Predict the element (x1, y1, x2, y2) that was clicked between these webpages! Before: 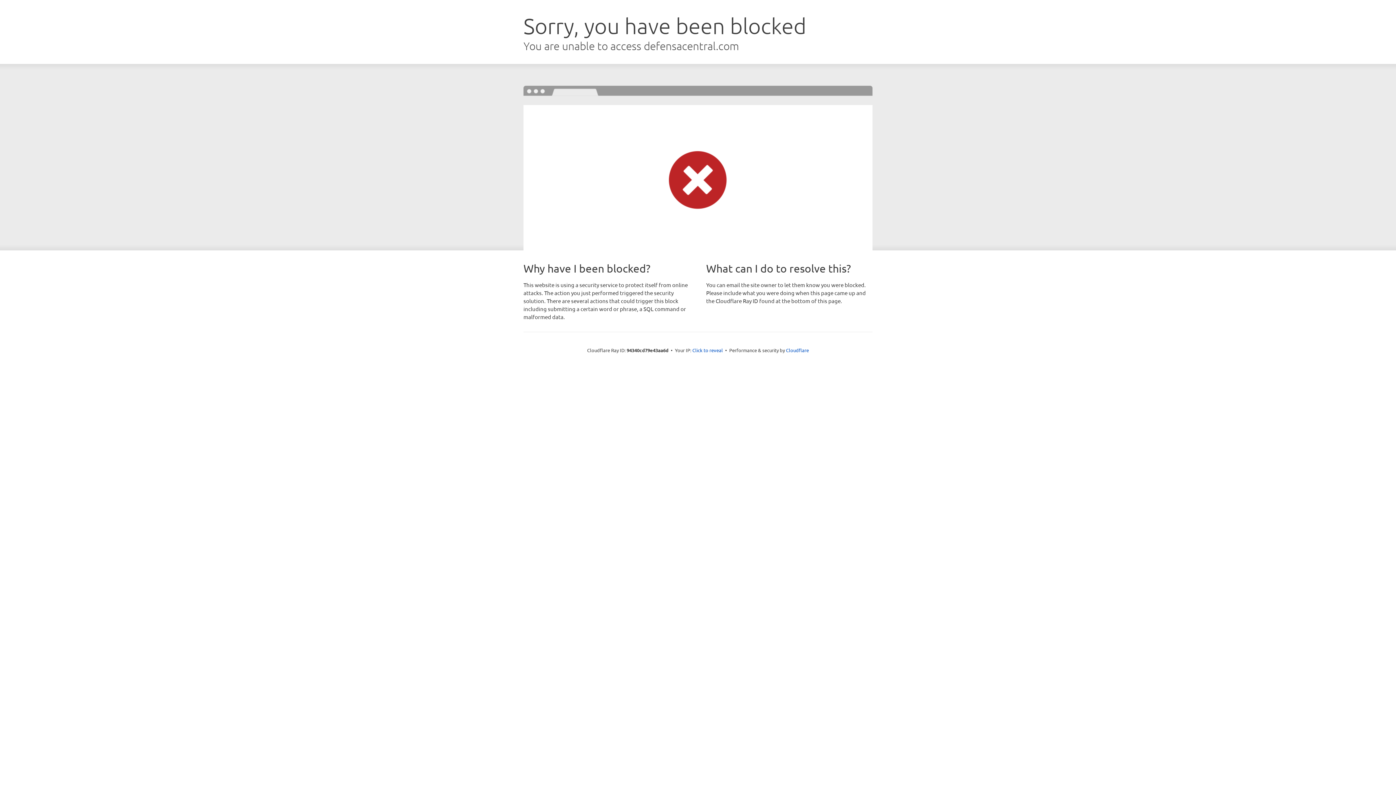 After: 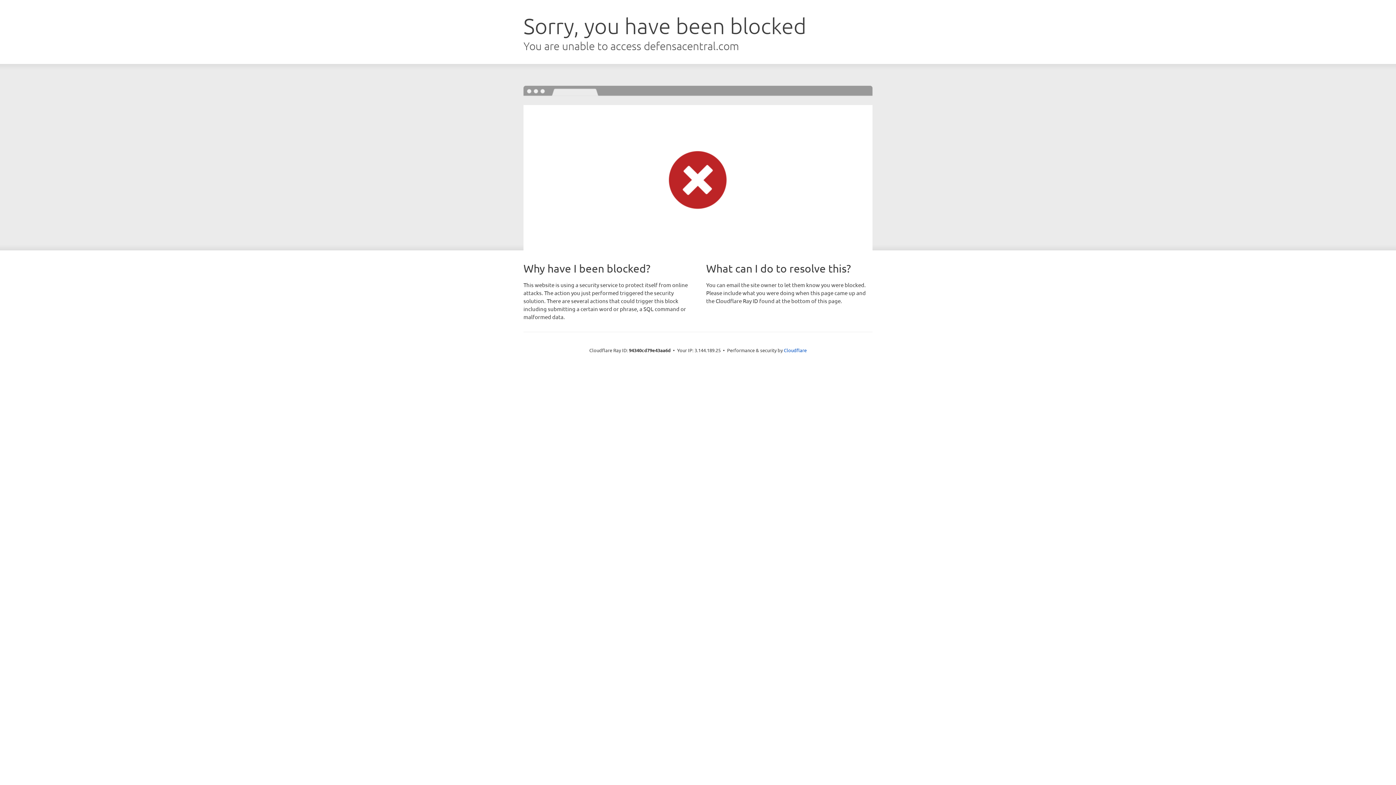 Action: label: Click to reveal bbox: (692, 346, 723, 353)